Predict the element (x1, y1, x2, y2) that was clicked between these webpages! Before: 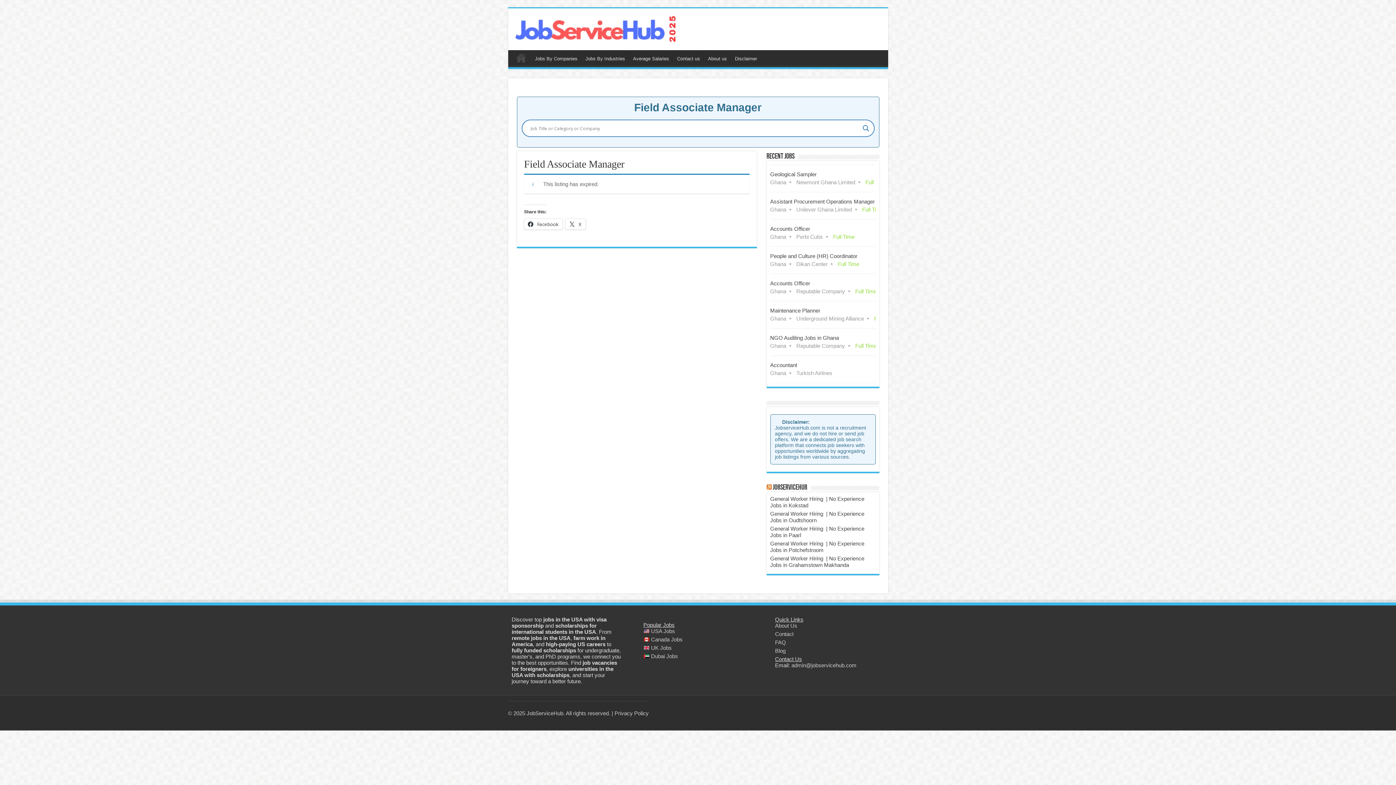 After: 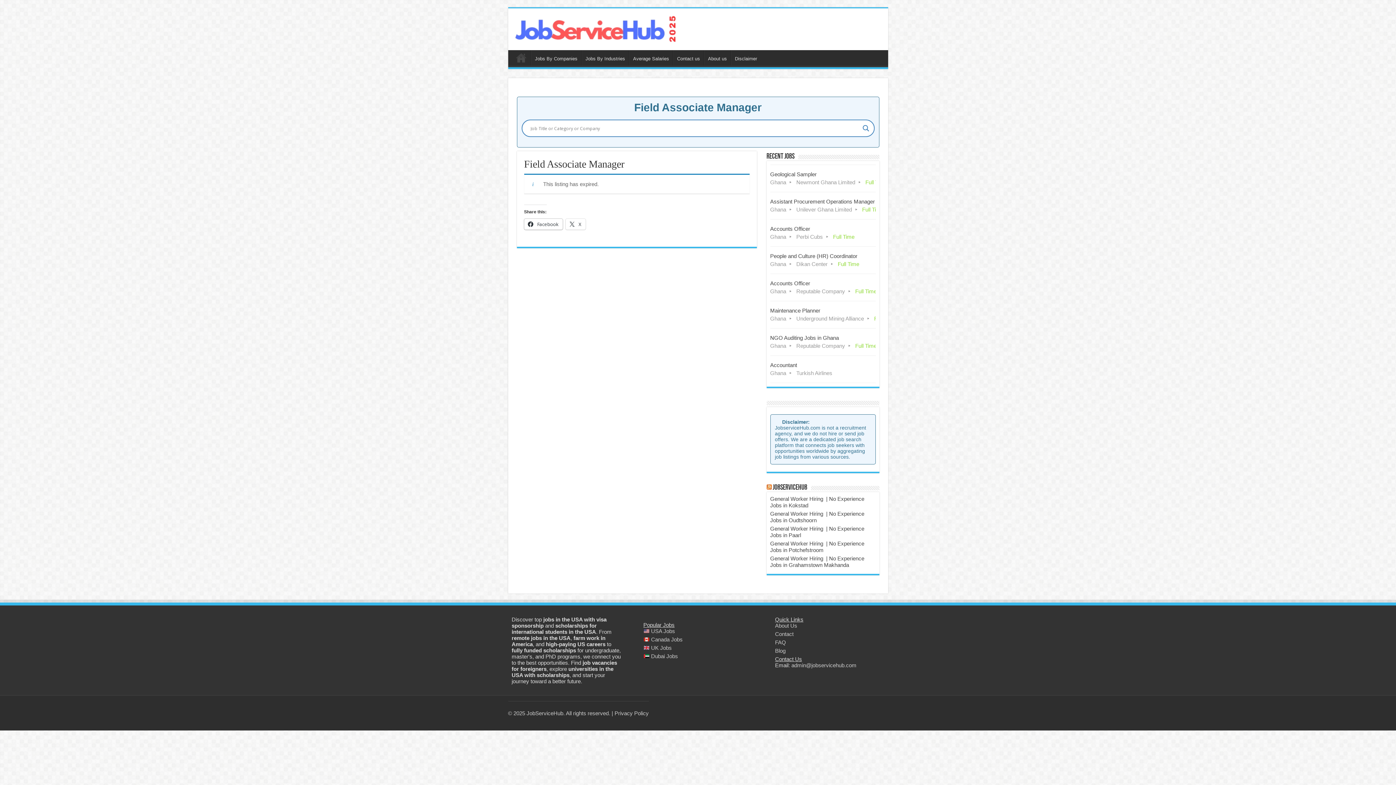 Action: bbox: (524, 218, 562, 229) label:  Facebook